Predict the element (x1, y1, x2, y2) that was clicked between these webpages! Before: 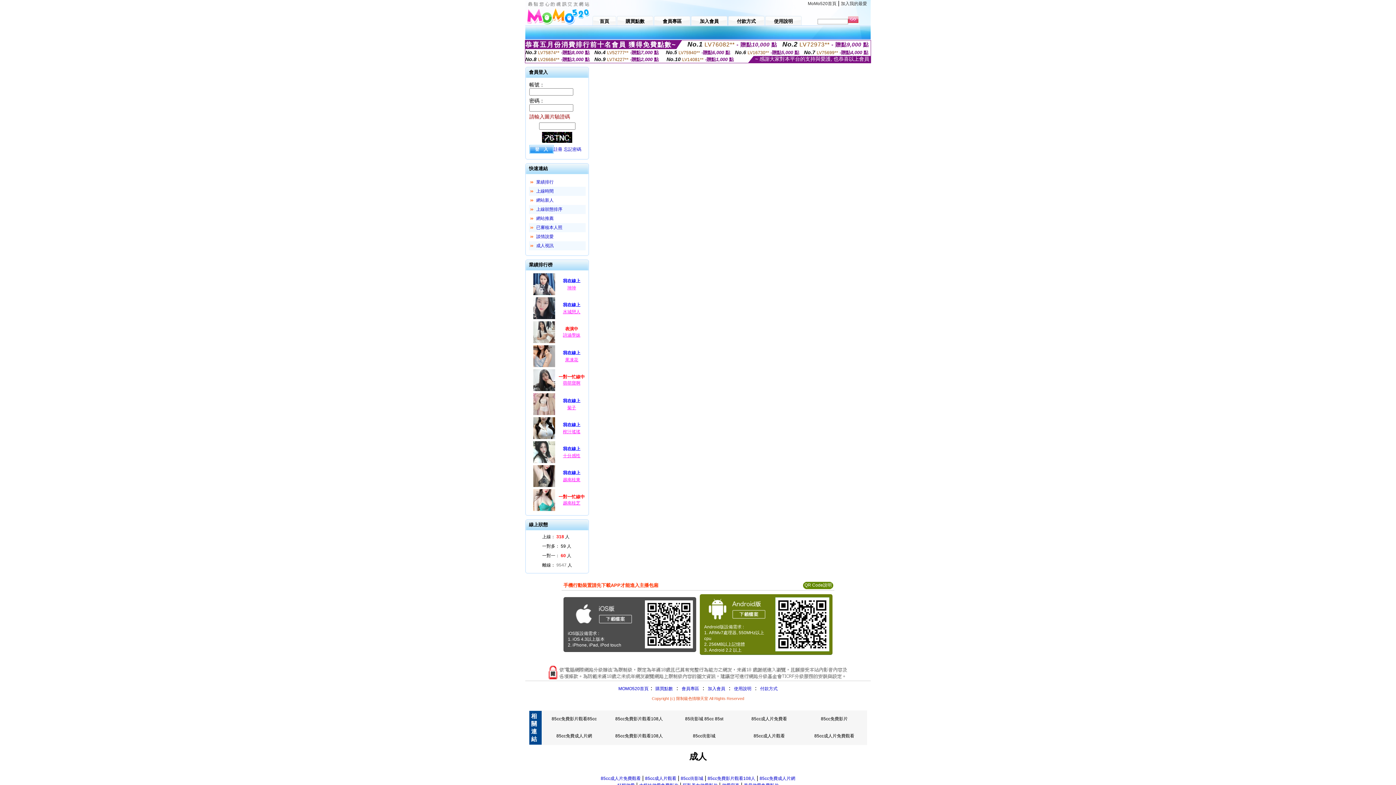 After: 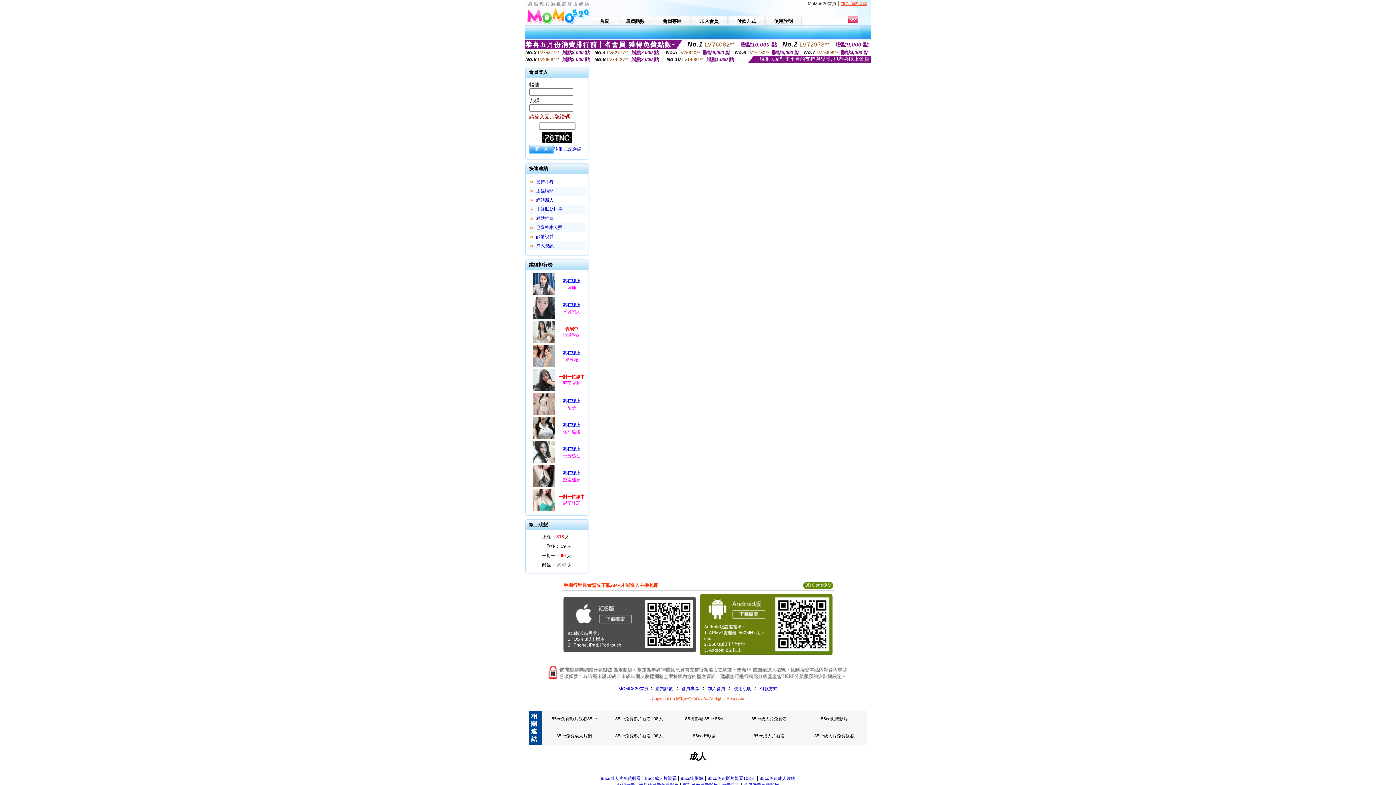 Action: label: 加入我的最愛 bbox: (841, 1, 867, 6)